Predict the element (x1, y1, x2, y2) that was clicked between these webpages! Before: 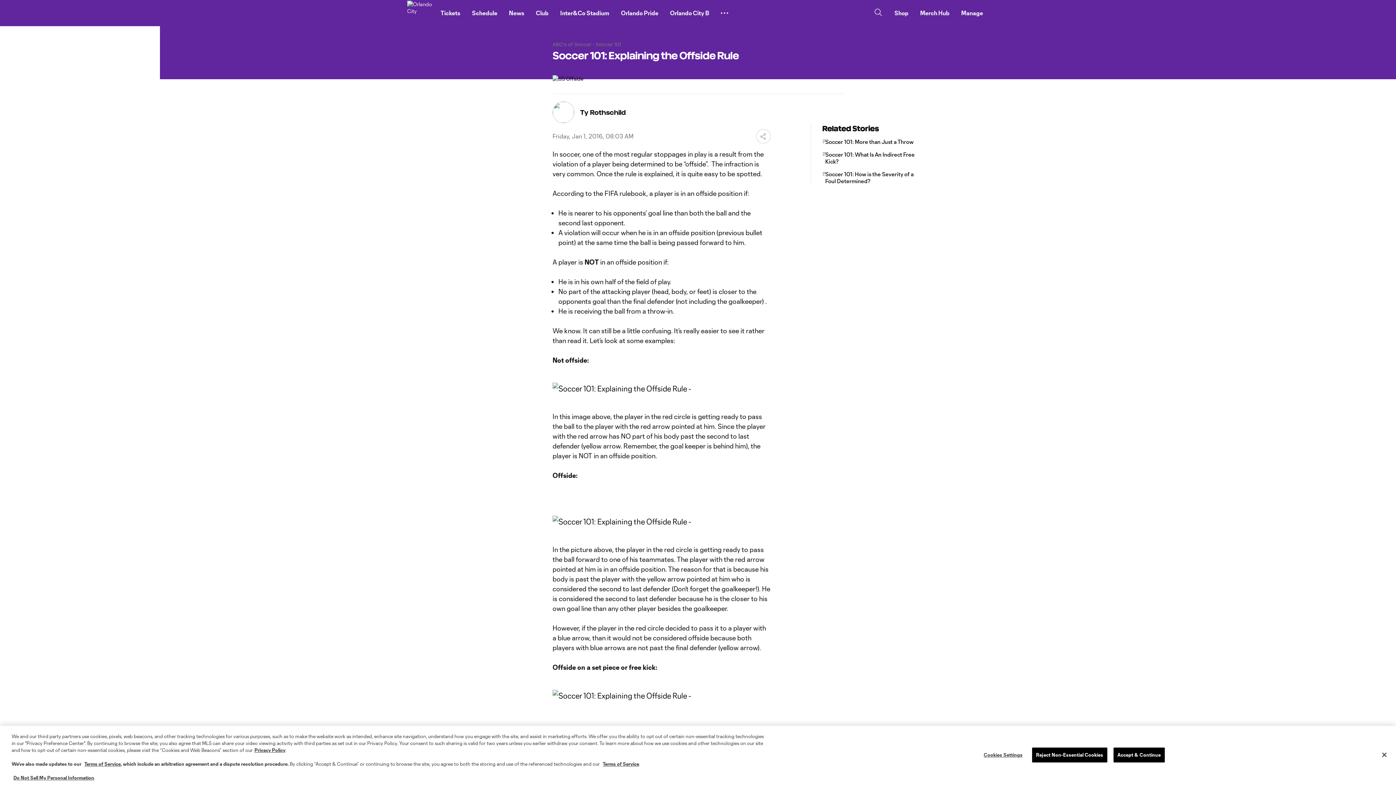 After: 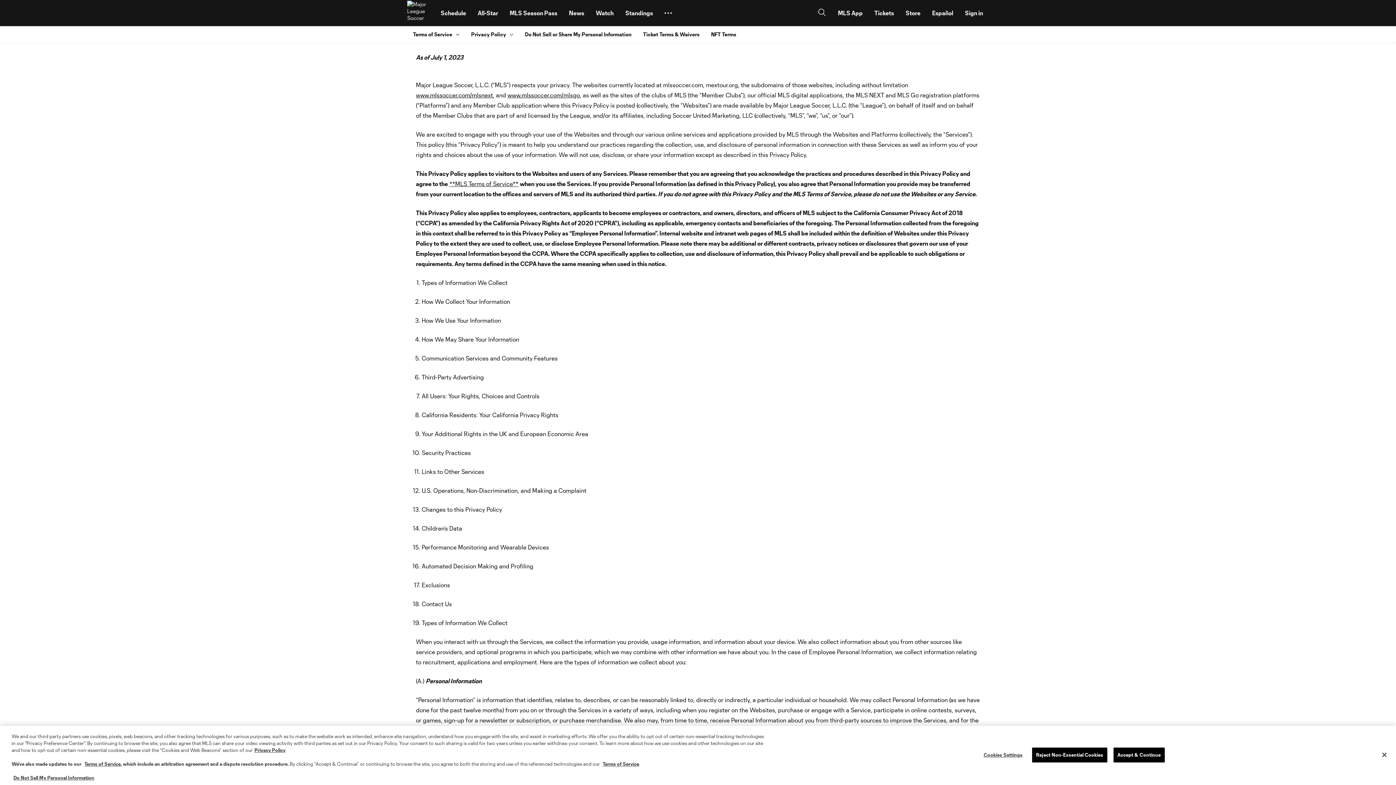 Action: bbox: (254, 747, 285, 753) label: Privacy Policy